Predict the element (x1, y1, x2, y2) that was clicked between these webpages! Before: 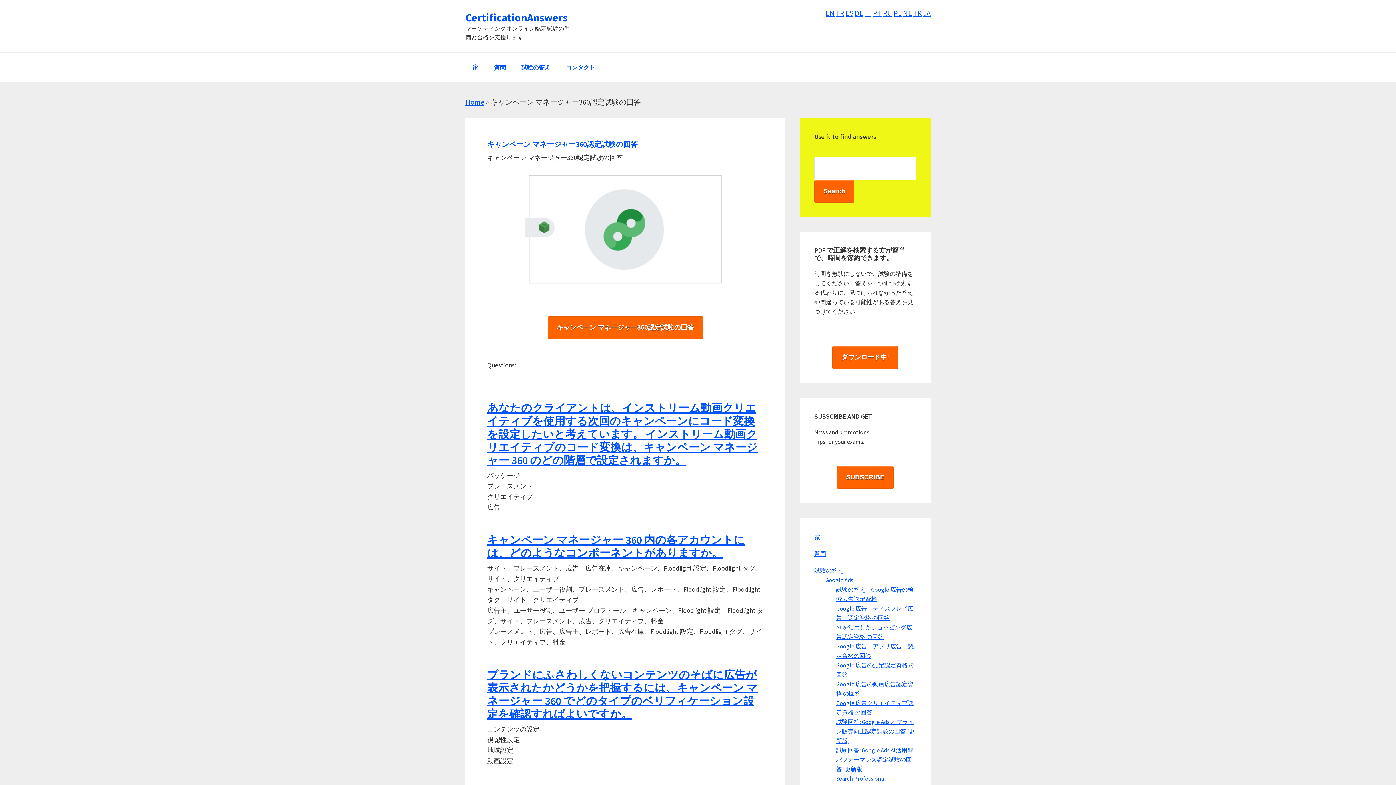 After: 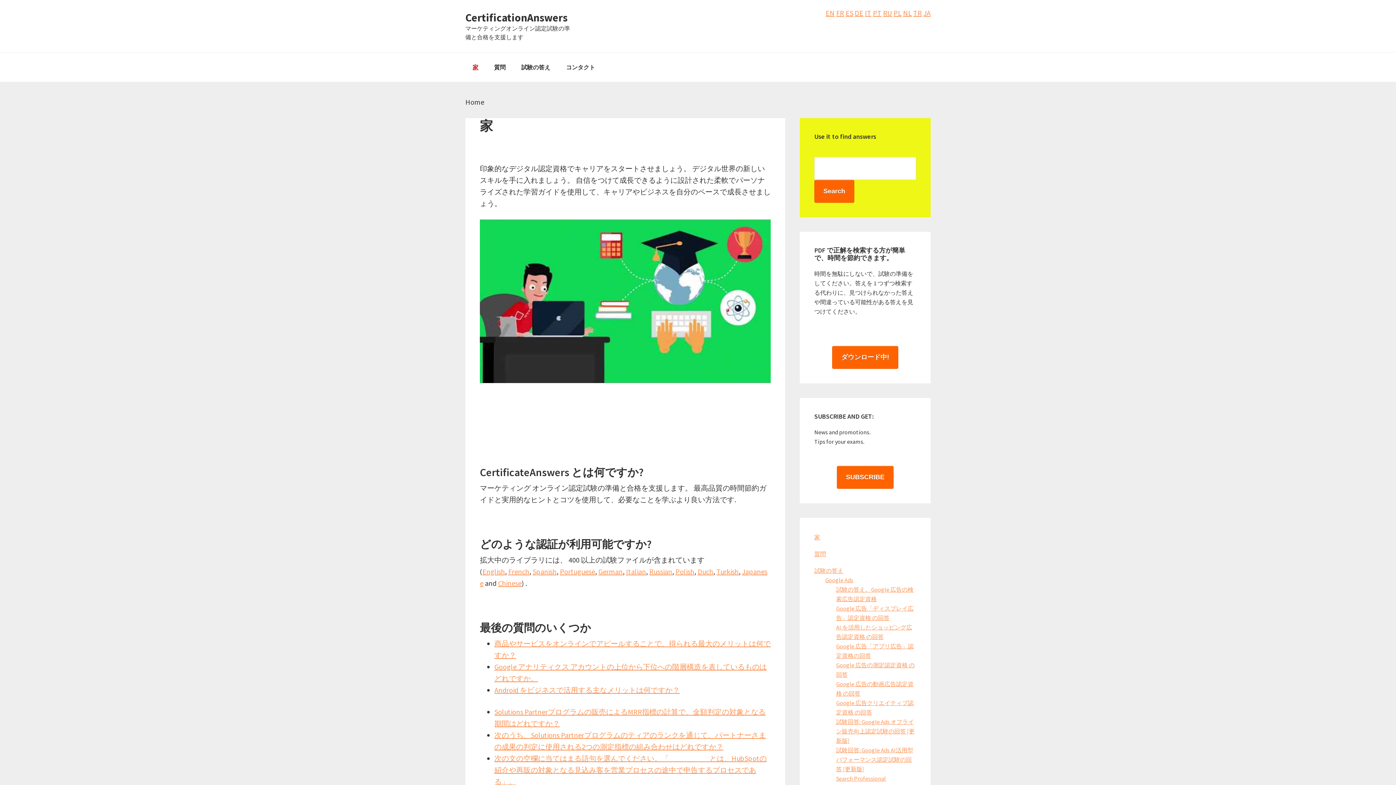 Action: bbox: (465, 97, 484, 106) label: Home